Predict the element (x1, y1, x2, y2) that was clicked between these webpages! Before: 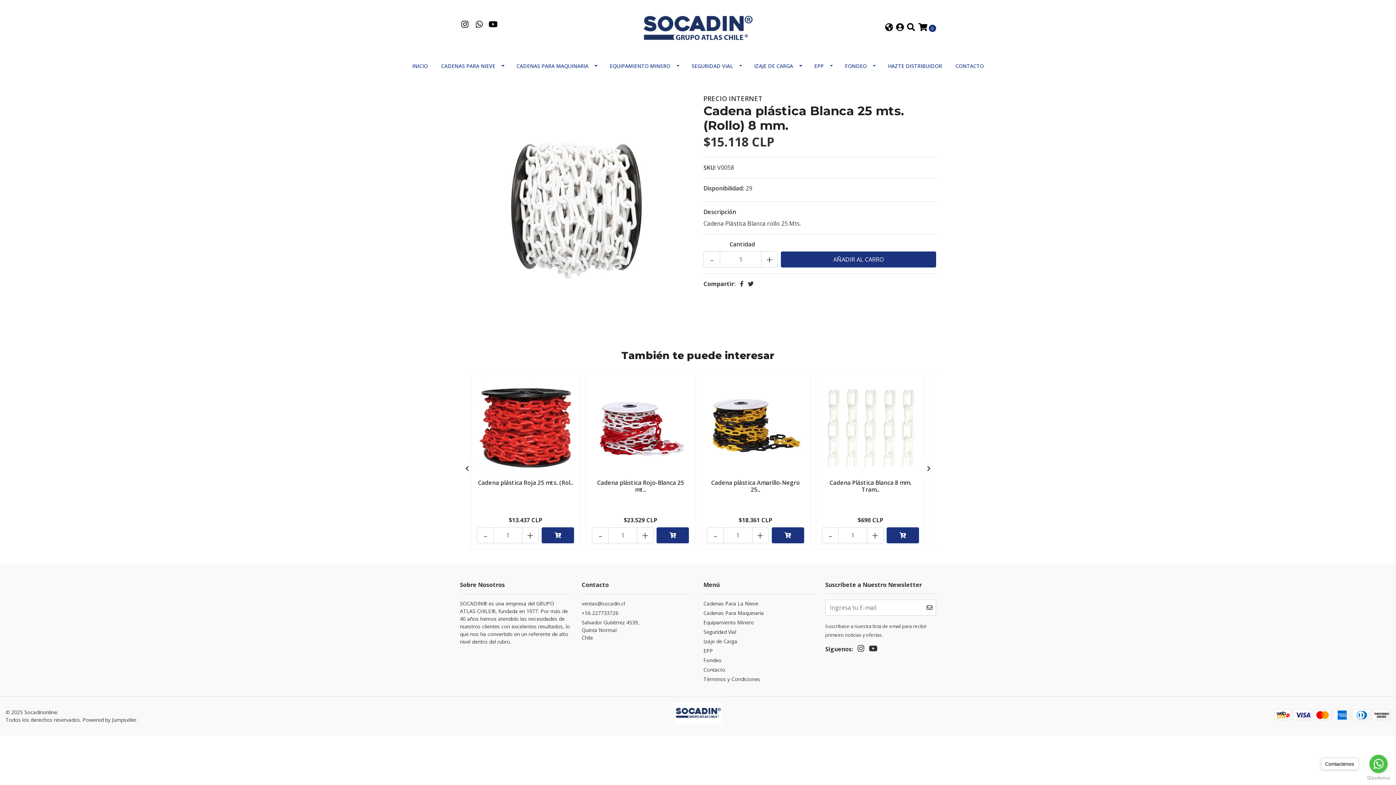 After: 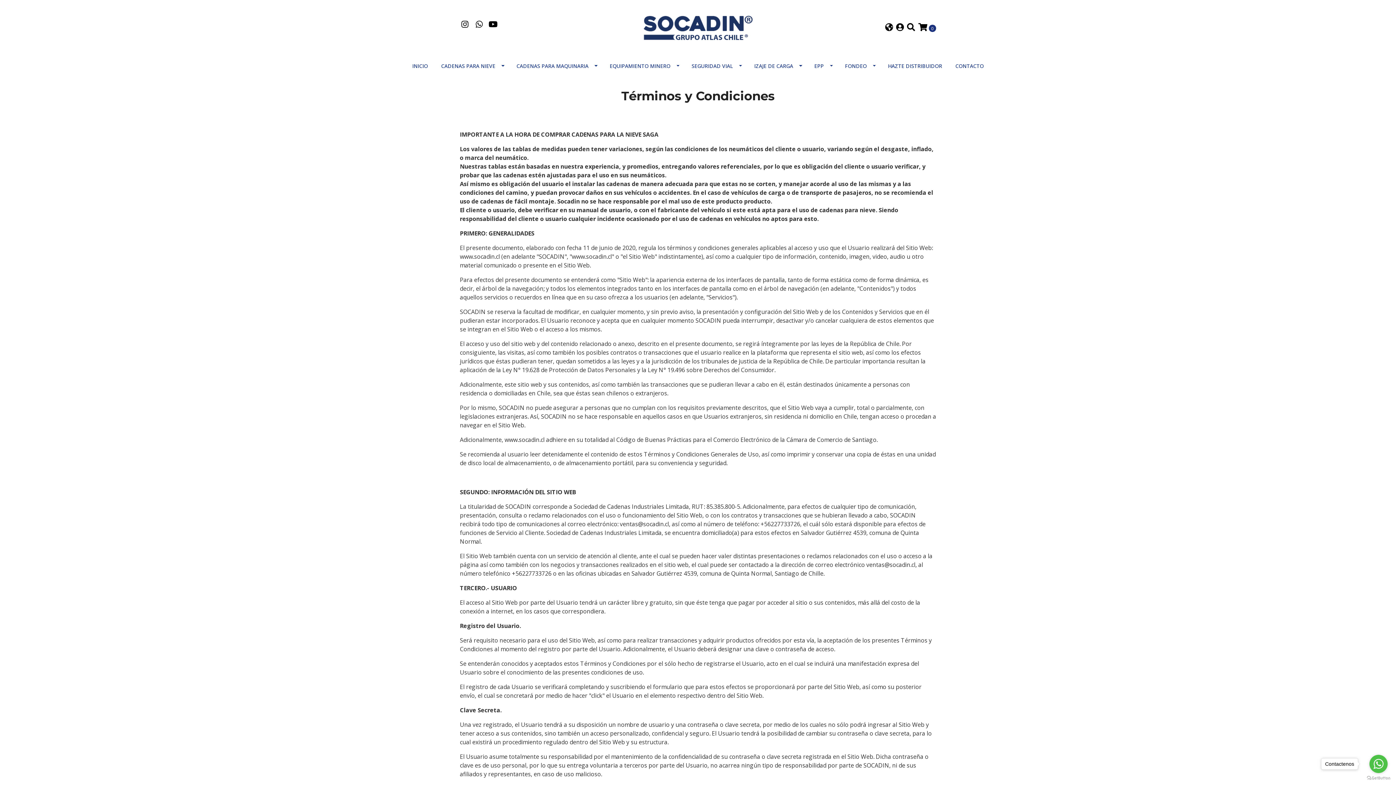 Action: bbox: (703, 675, 814, 685) label: Términos y Condiciones